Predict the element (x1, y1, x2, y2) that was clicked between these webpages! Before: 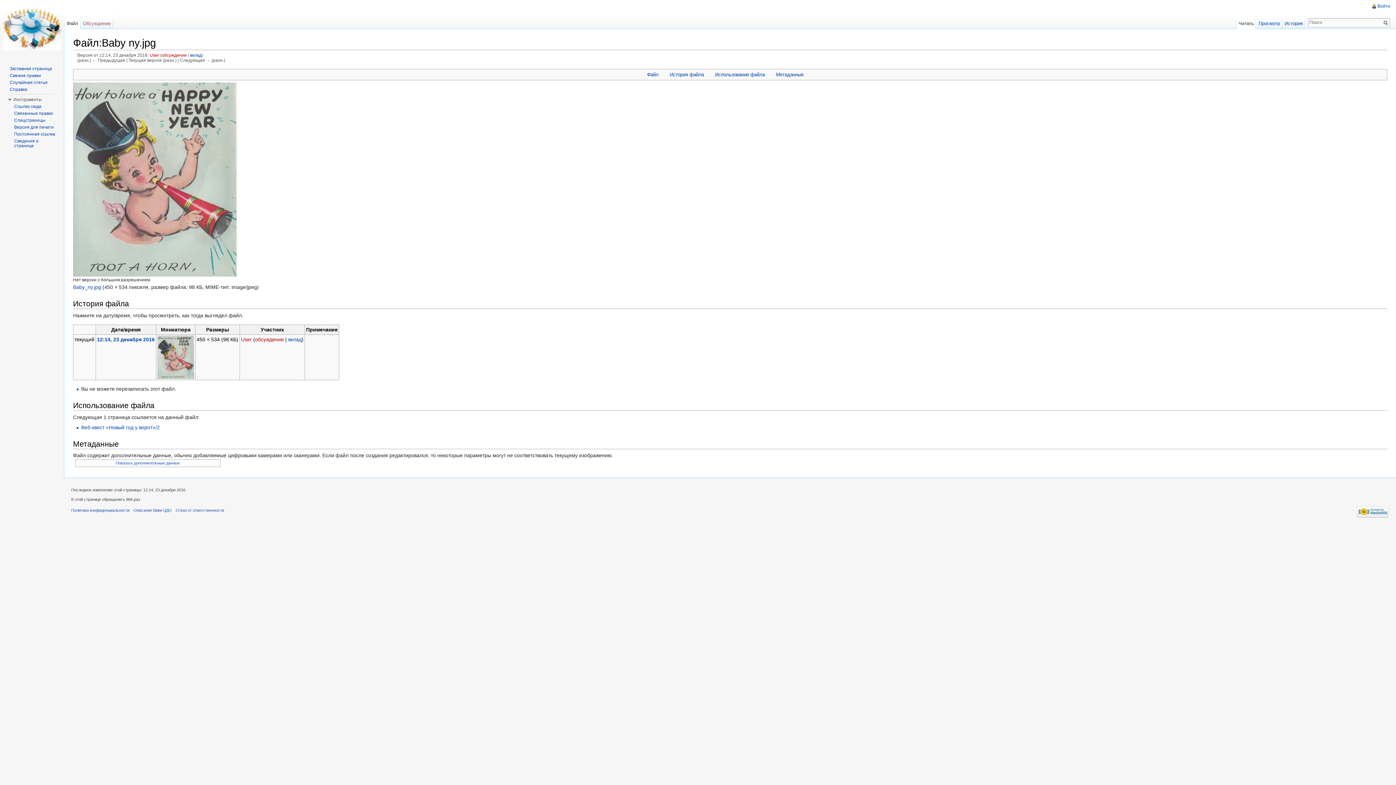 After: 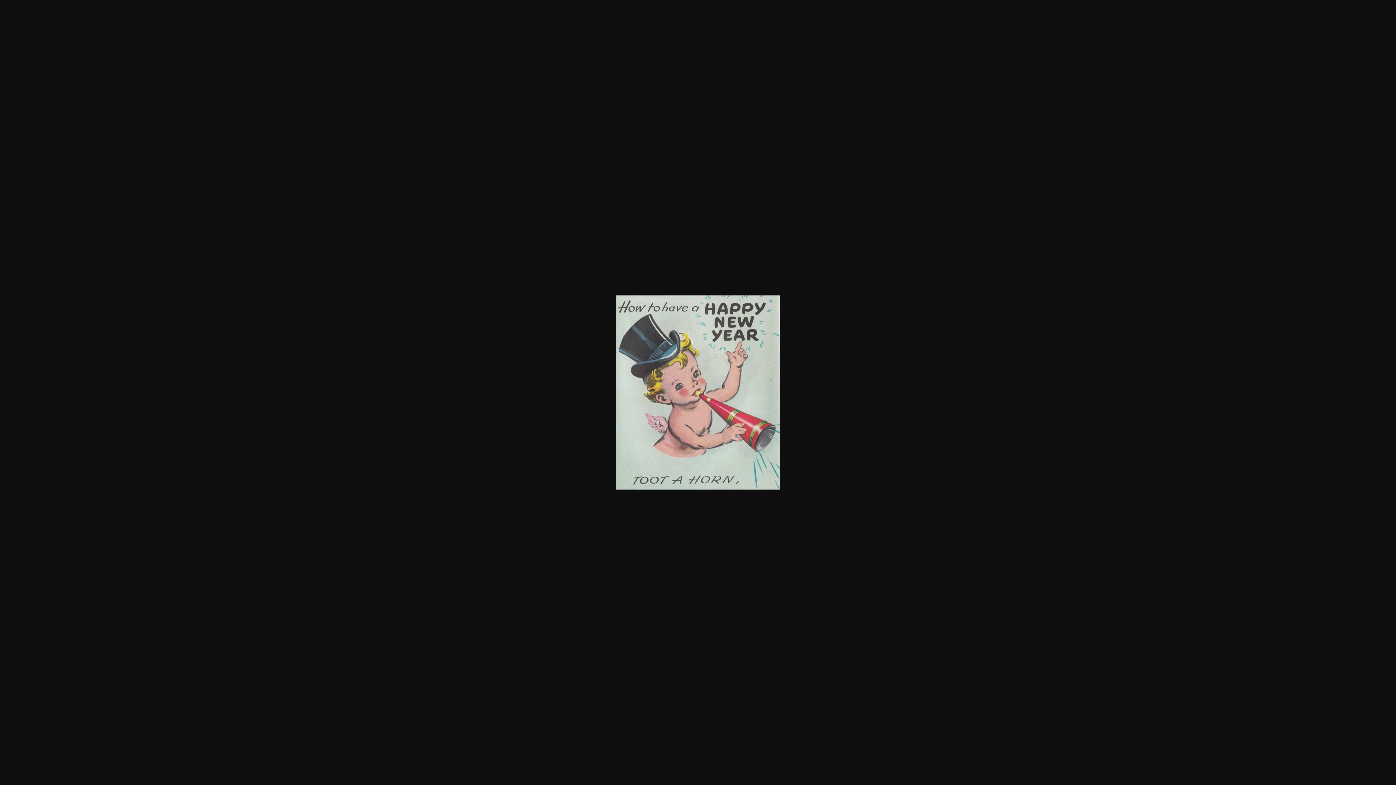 Action: bbox: (73, 284, 101, 290) label: Baby_ny.jpg